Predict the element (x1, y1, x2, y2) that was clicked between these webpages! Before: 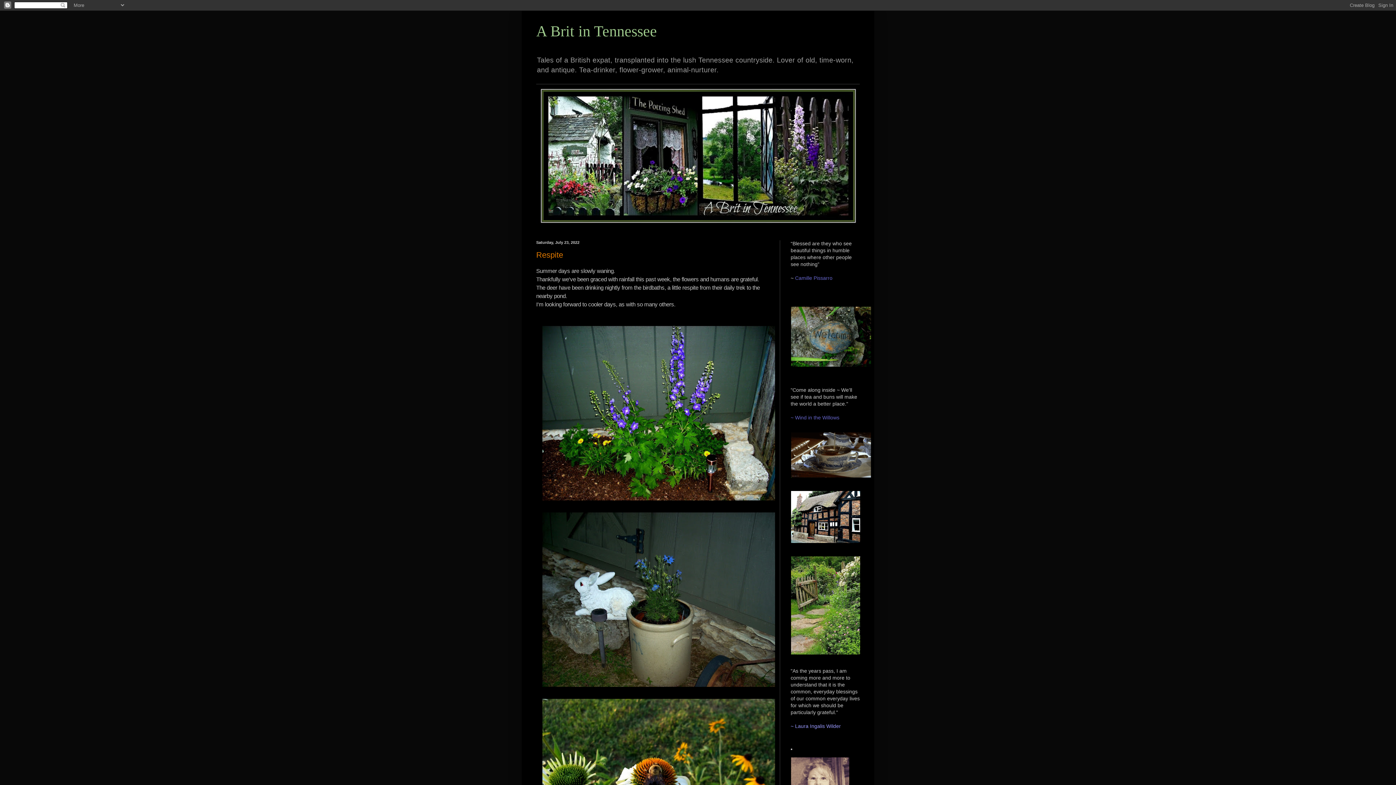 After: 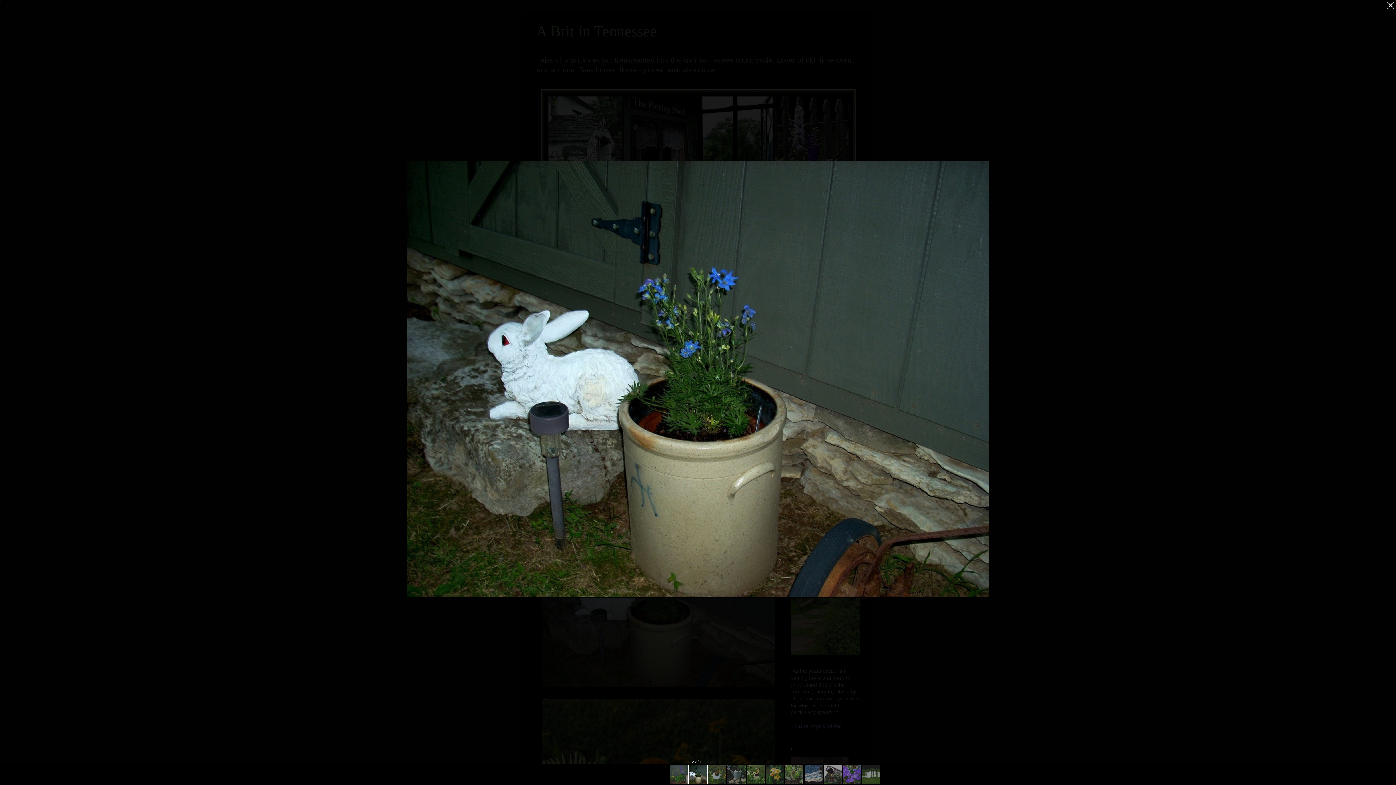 Action: bbox: (541, 682, 776, 689)